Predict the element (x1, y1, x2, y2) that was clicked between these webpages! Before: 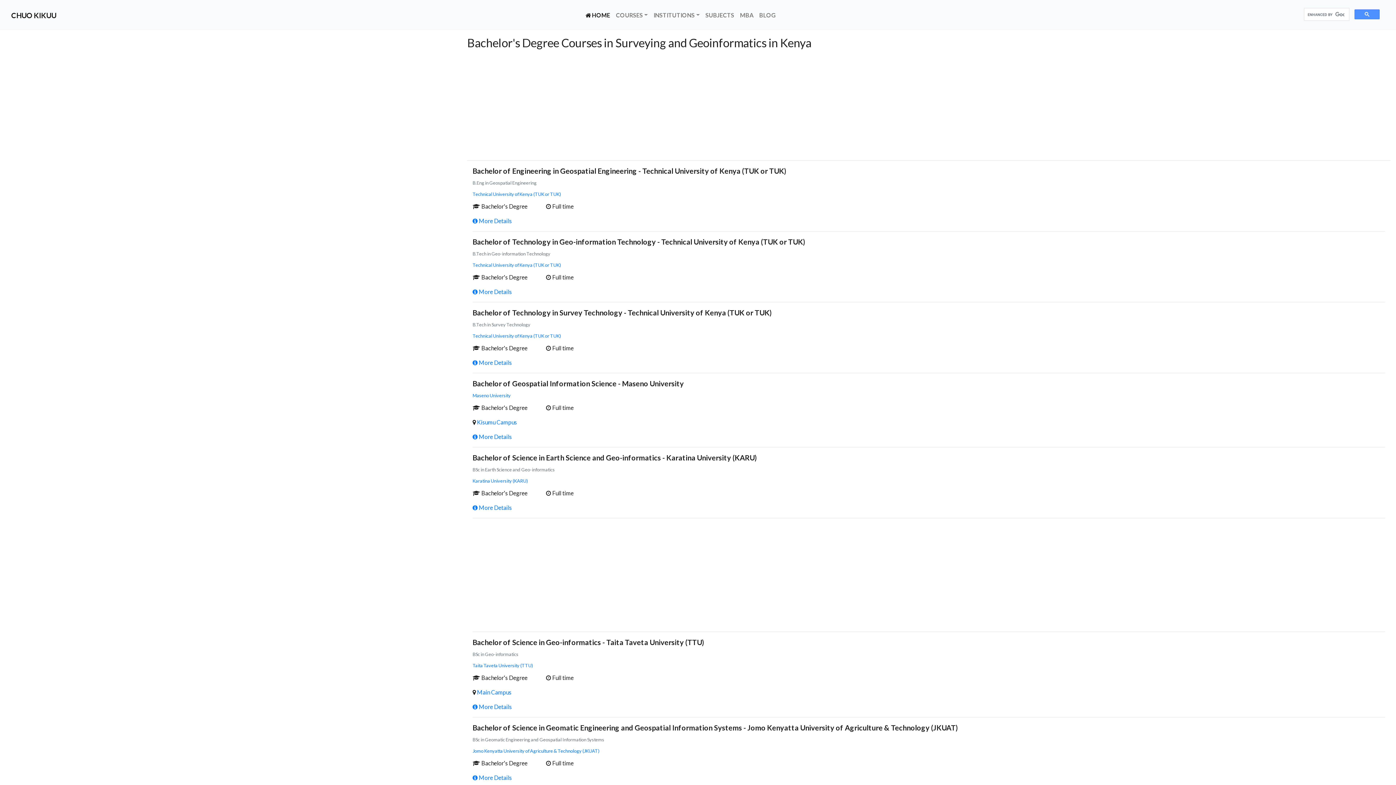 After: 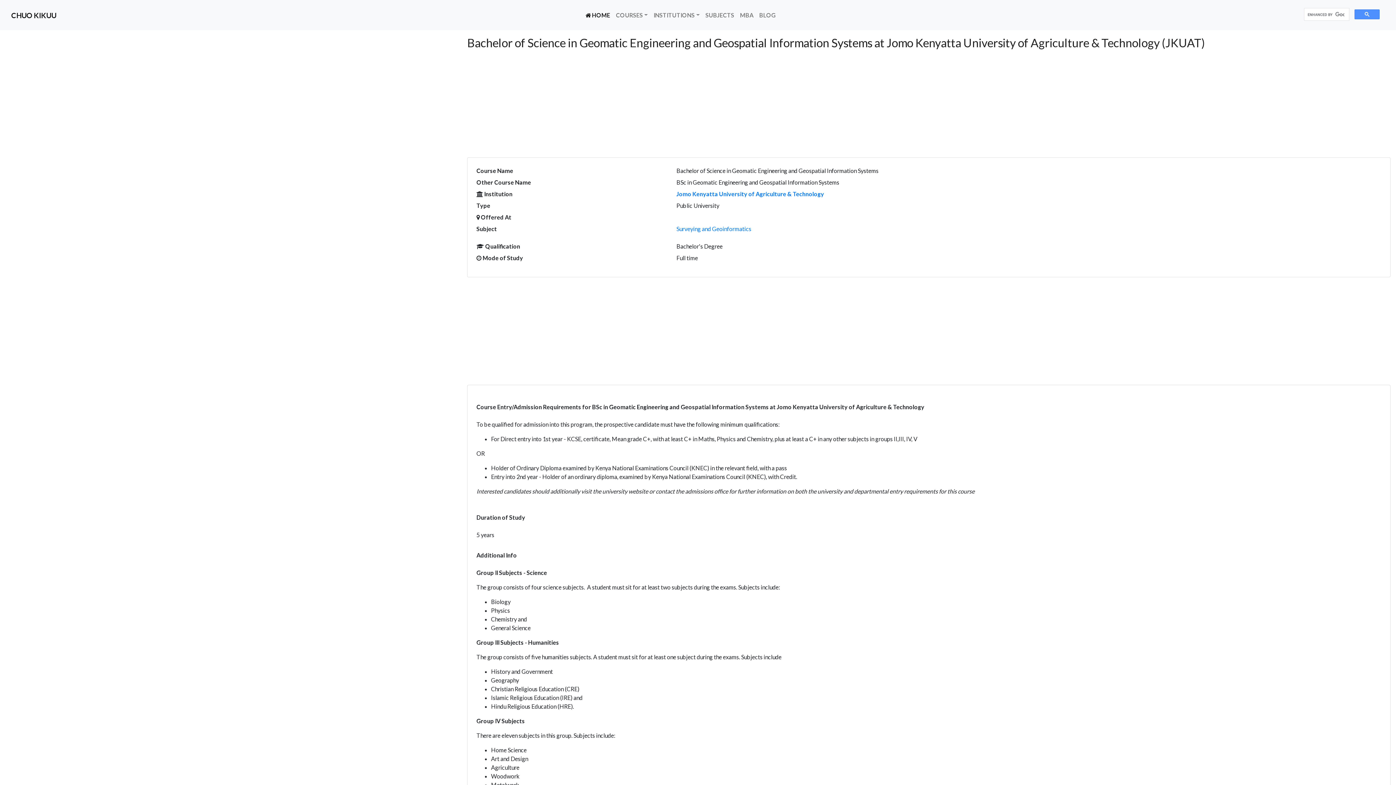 Action: label:  More Details bbox: (472, 773, 1385, 782)